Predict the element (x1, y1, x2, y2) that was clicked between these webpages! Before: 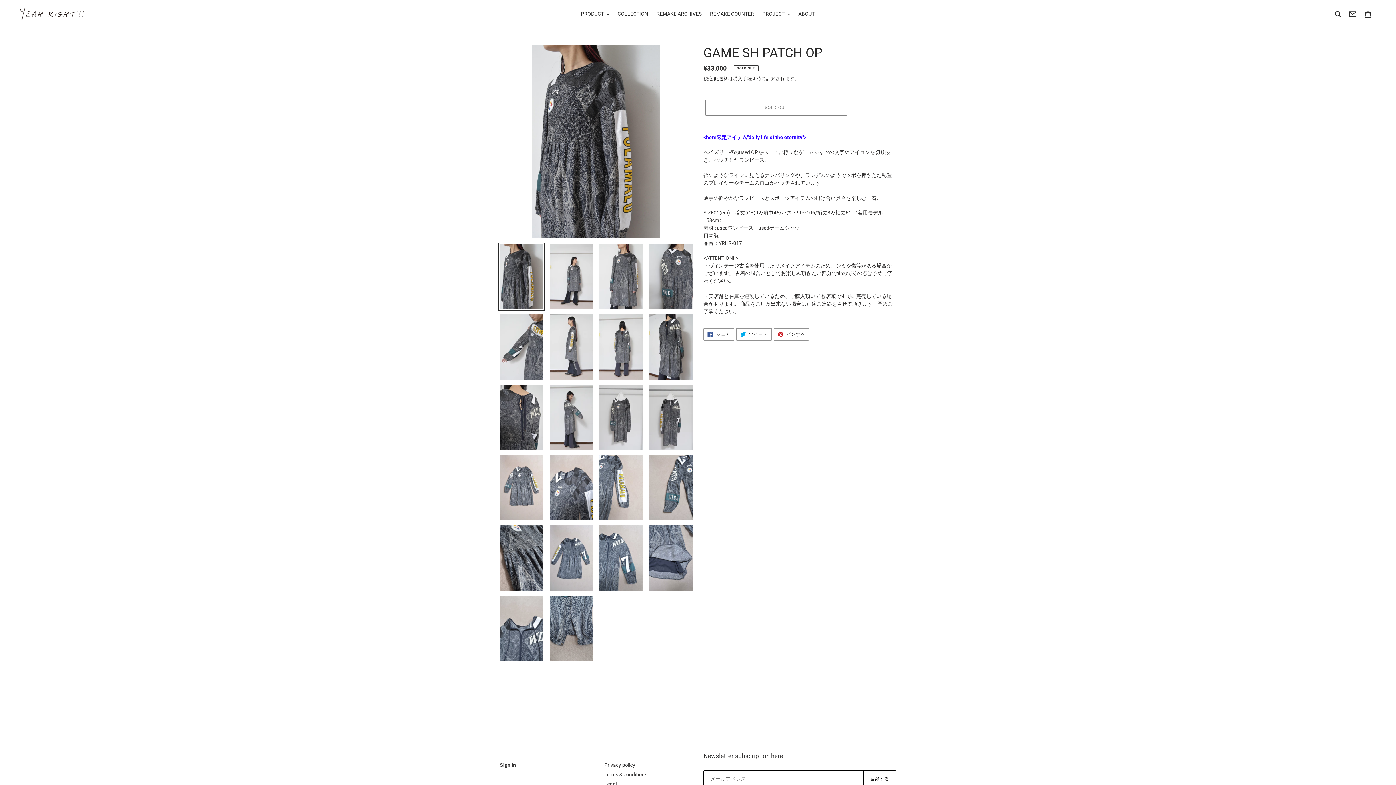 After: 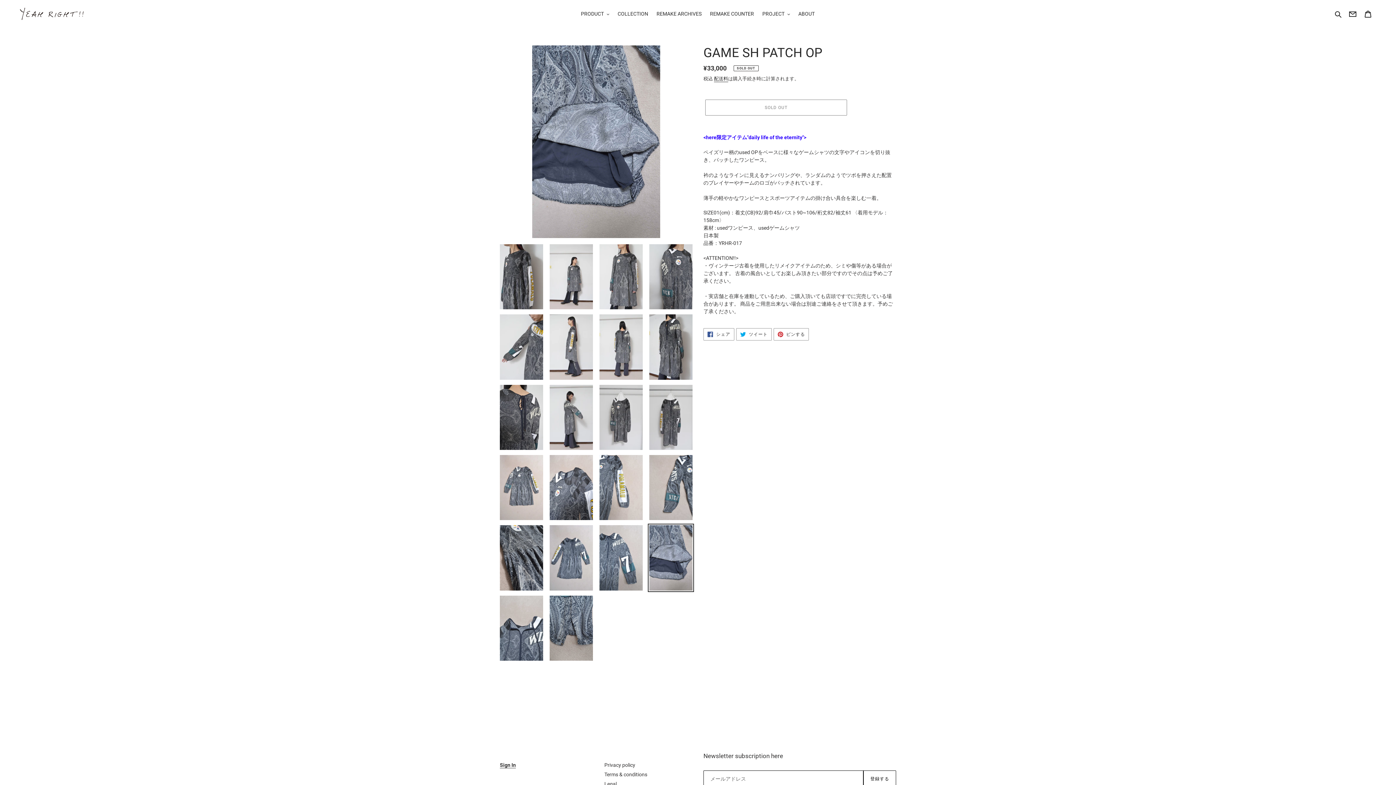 Action: bbox: (648, 524, 694, 592)